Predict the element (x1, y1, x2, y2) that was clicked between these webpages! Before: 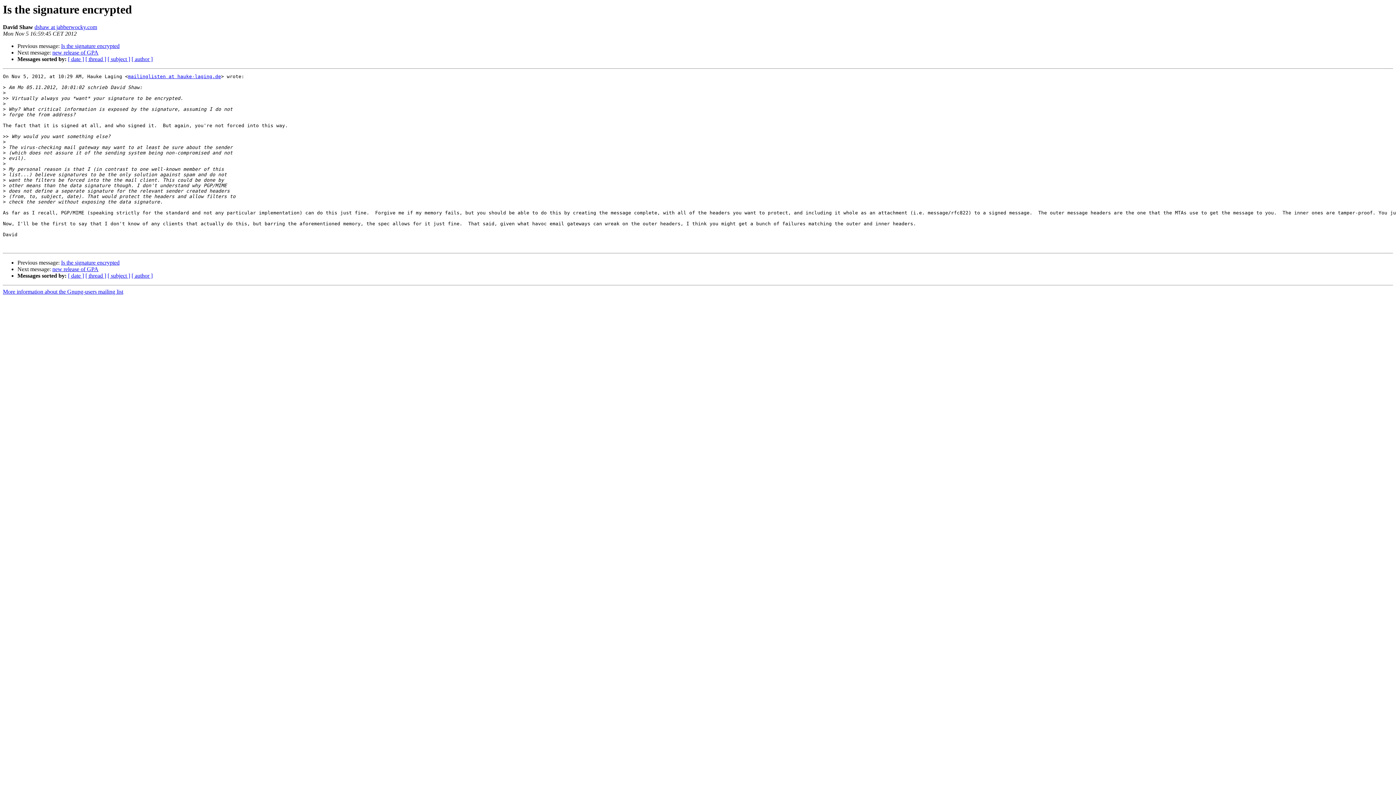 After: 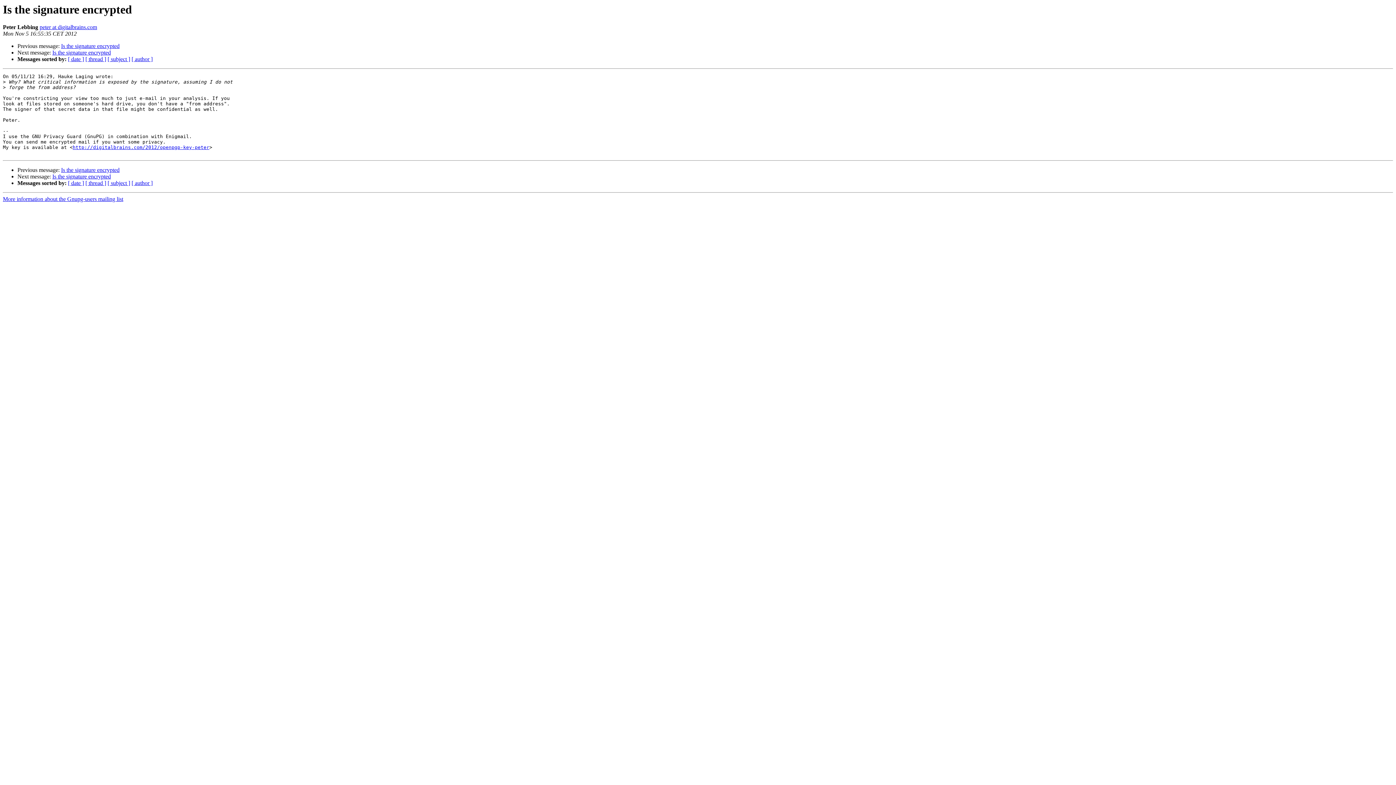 Action: label: Is the signature encrypted bbox: (61, 259, 119, 265)